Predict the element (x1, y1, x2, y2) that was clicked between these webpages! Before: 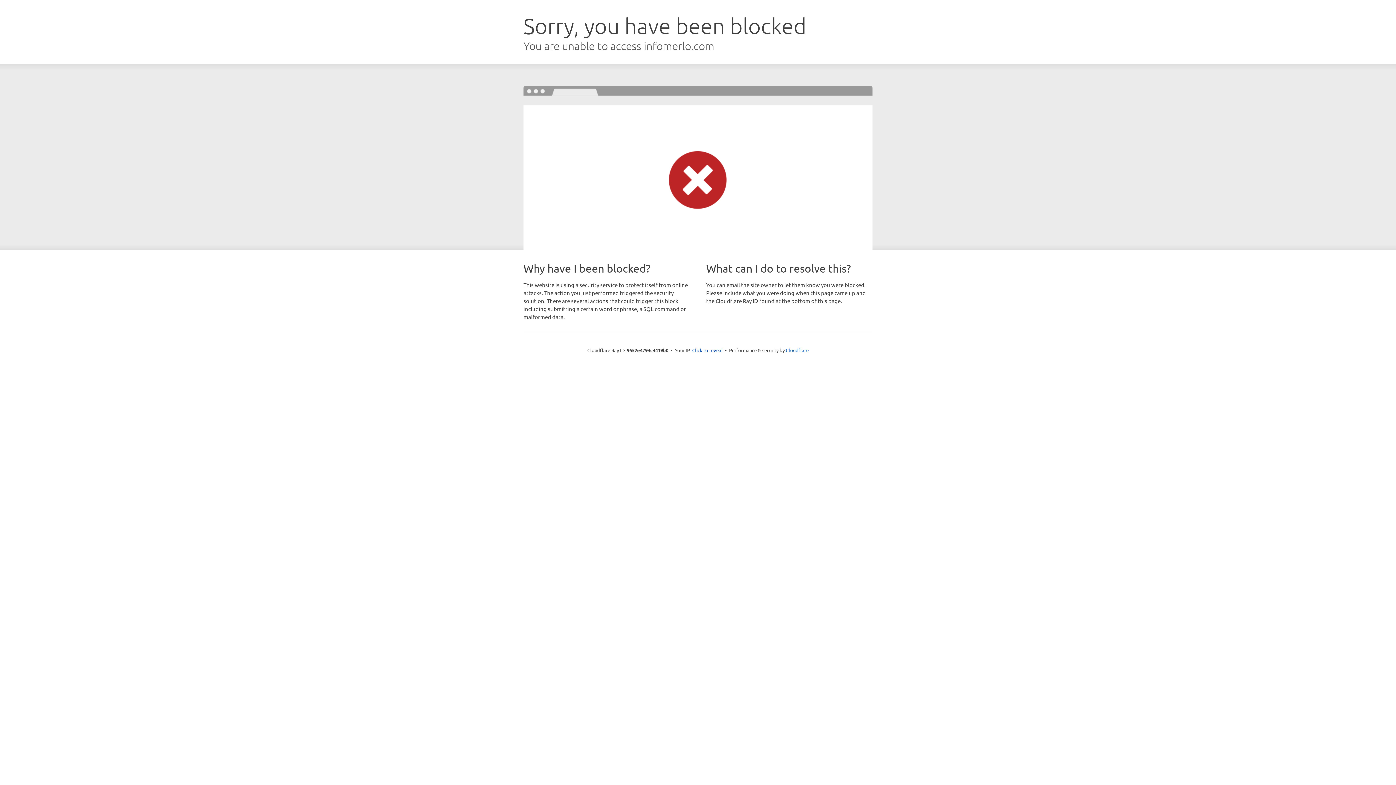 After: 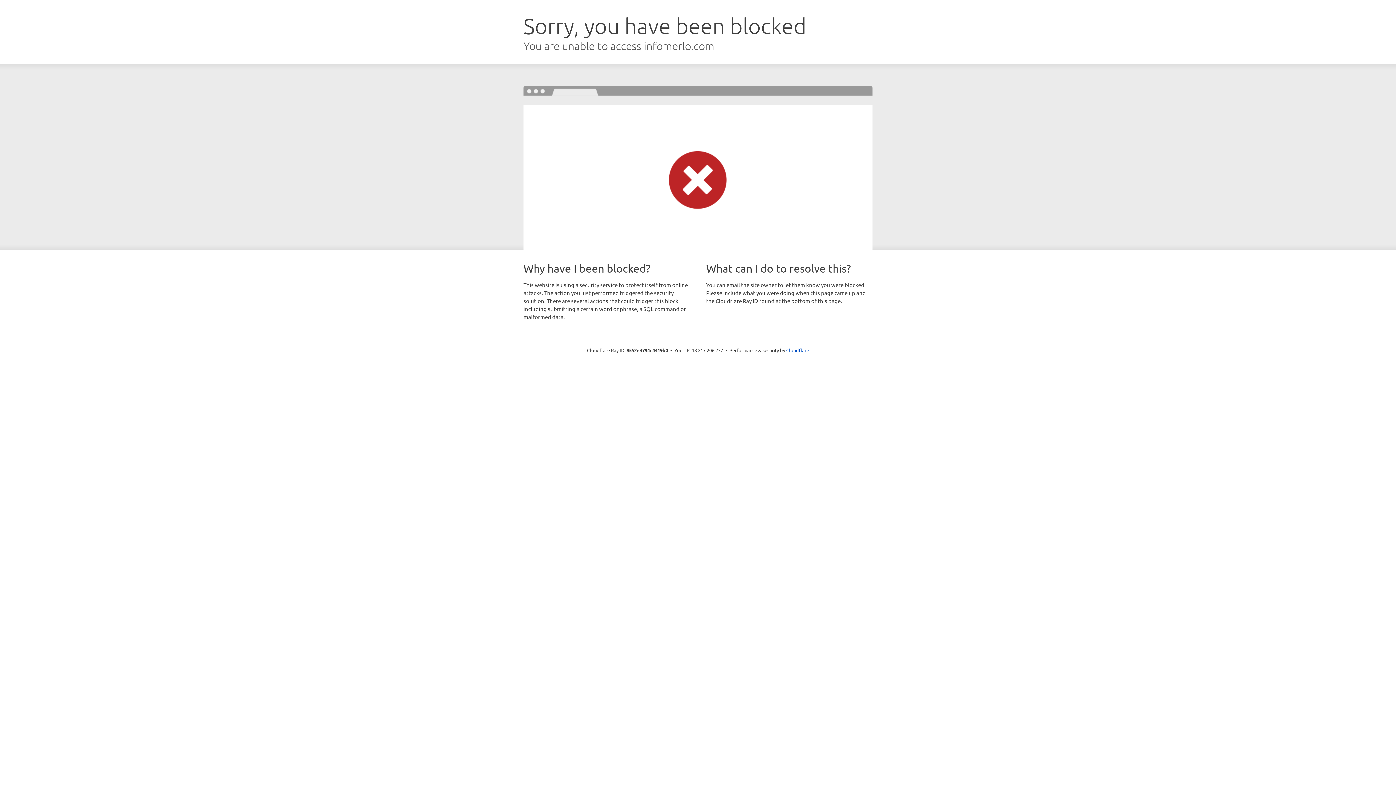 Action: label: Click to reveal bbox: (692, 346, 722, 353)